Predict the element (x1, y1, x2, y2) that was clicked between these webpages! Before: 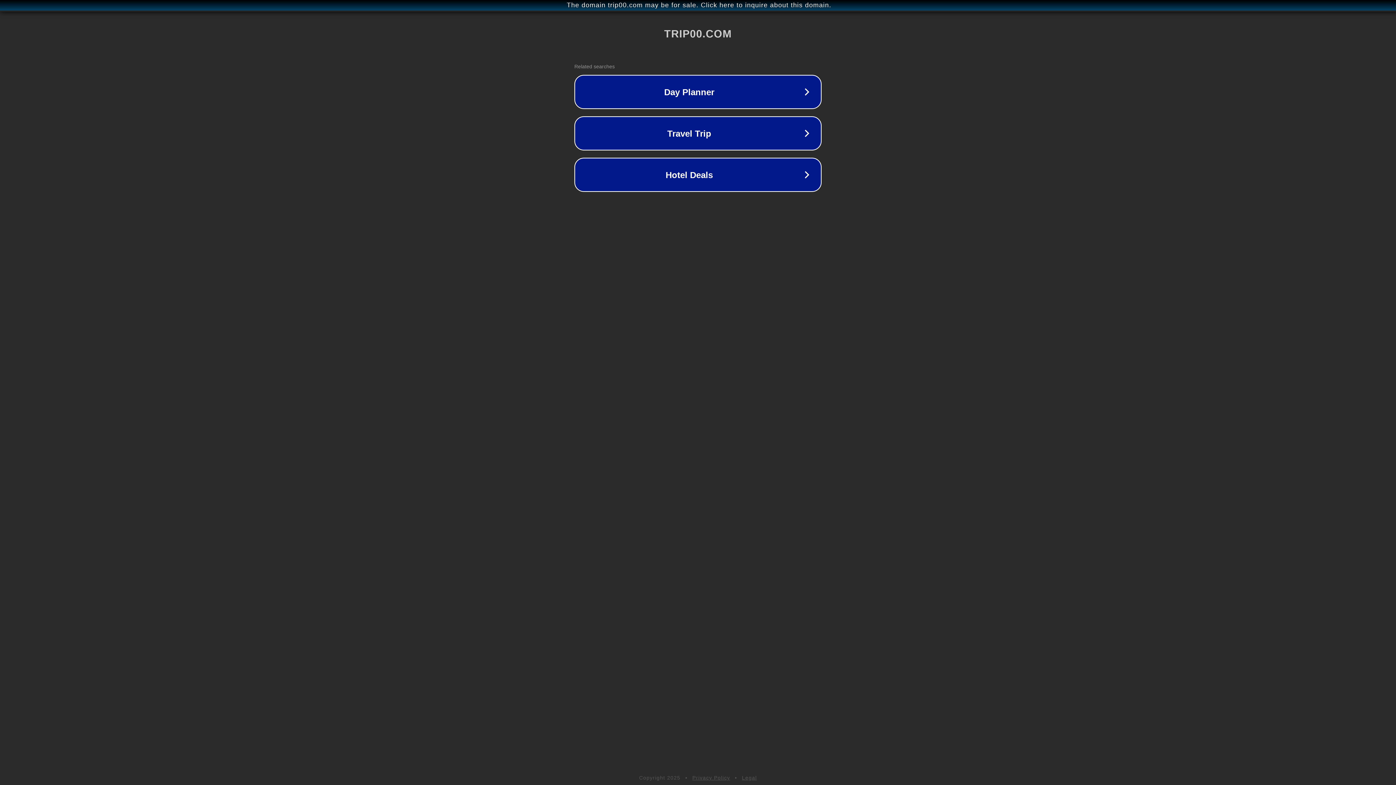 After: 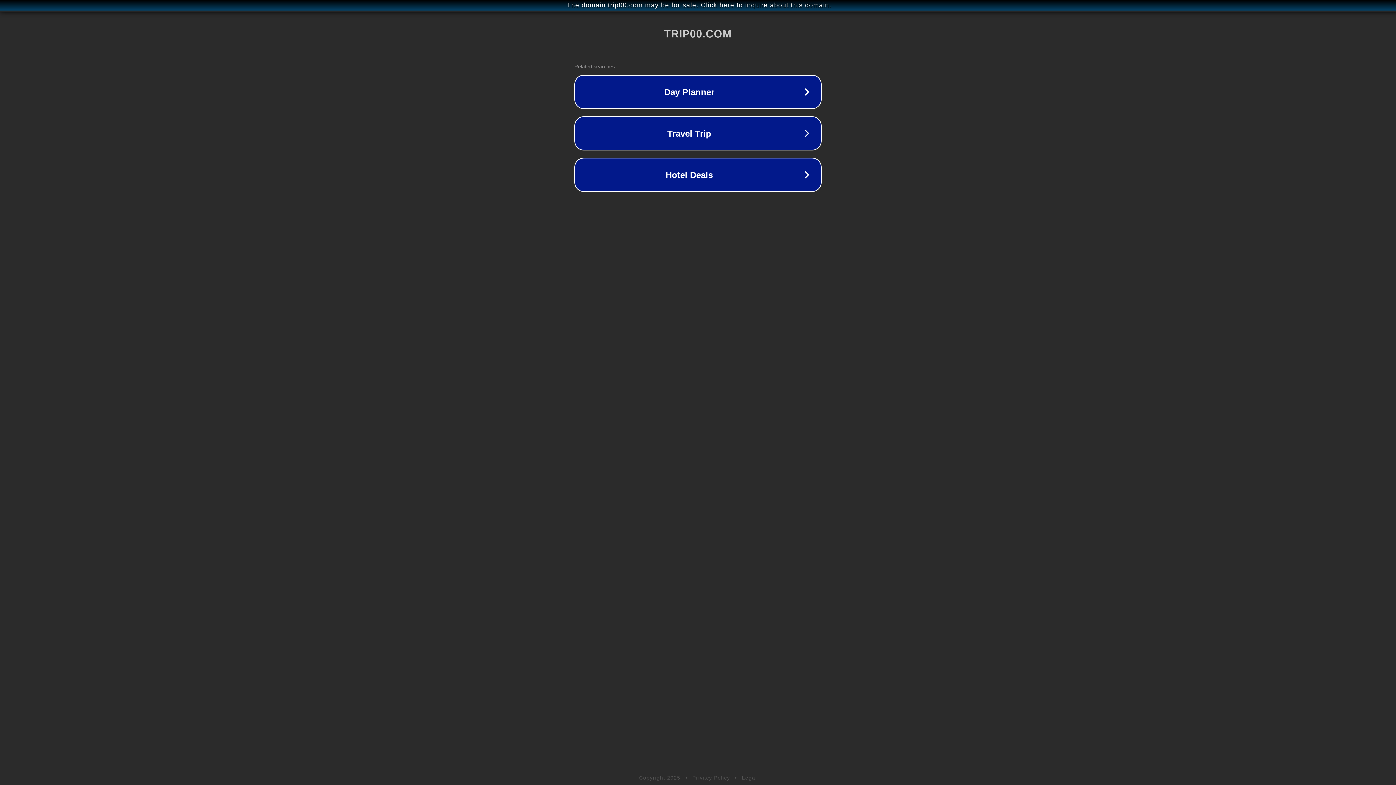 Action: bbox: (742, 775, 757, 781) label: Legal